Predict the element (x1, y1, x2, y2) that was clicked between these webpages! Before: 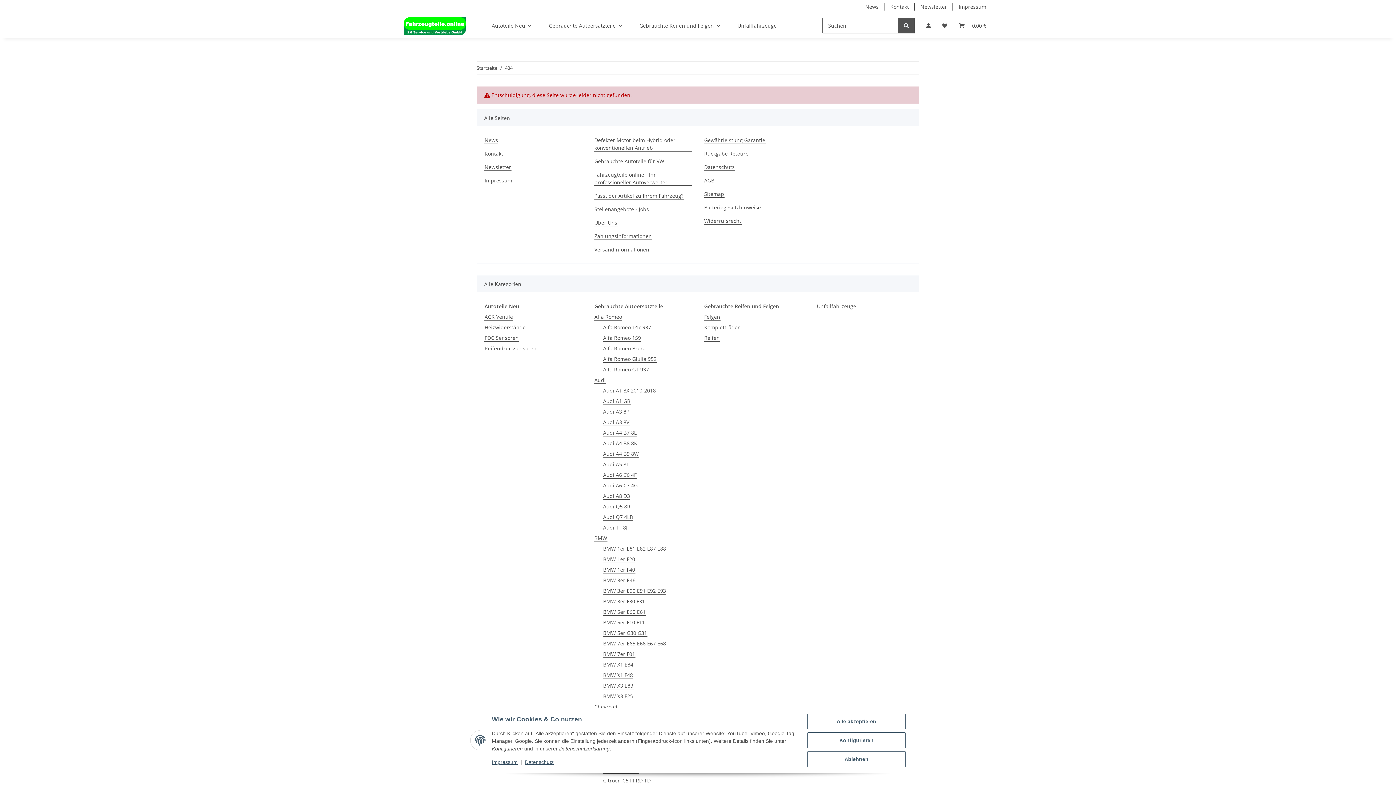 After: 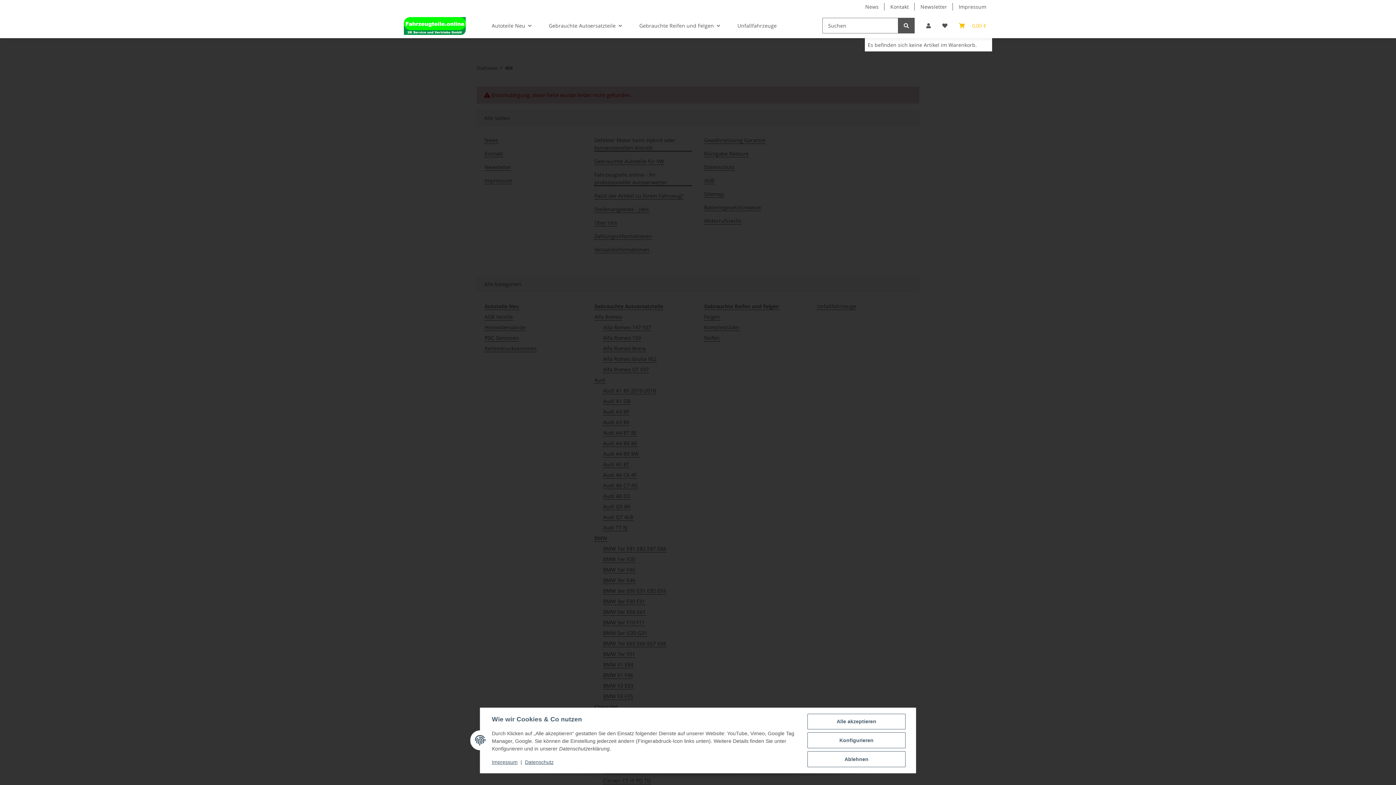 Action: label: Warenkorb bbox: (953, 13, 992, 38)